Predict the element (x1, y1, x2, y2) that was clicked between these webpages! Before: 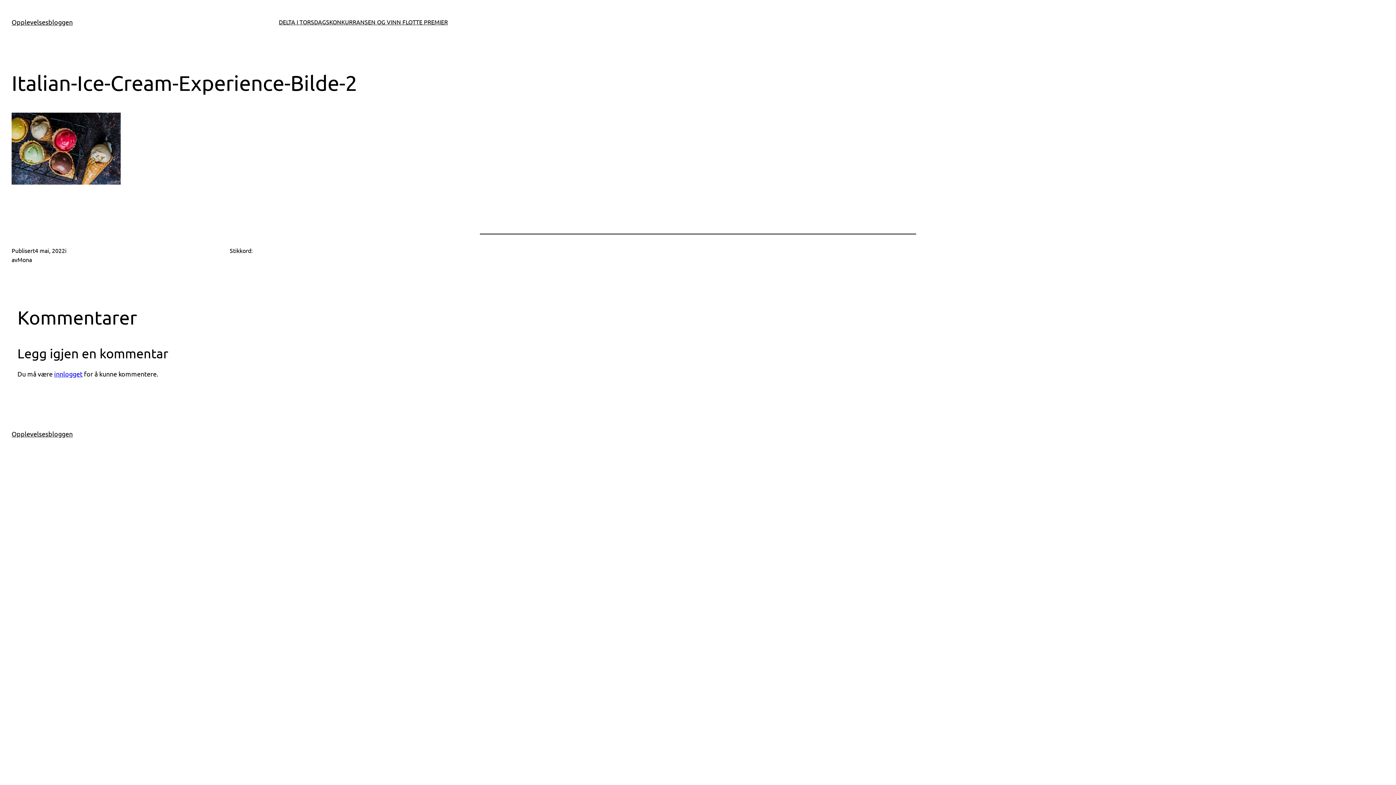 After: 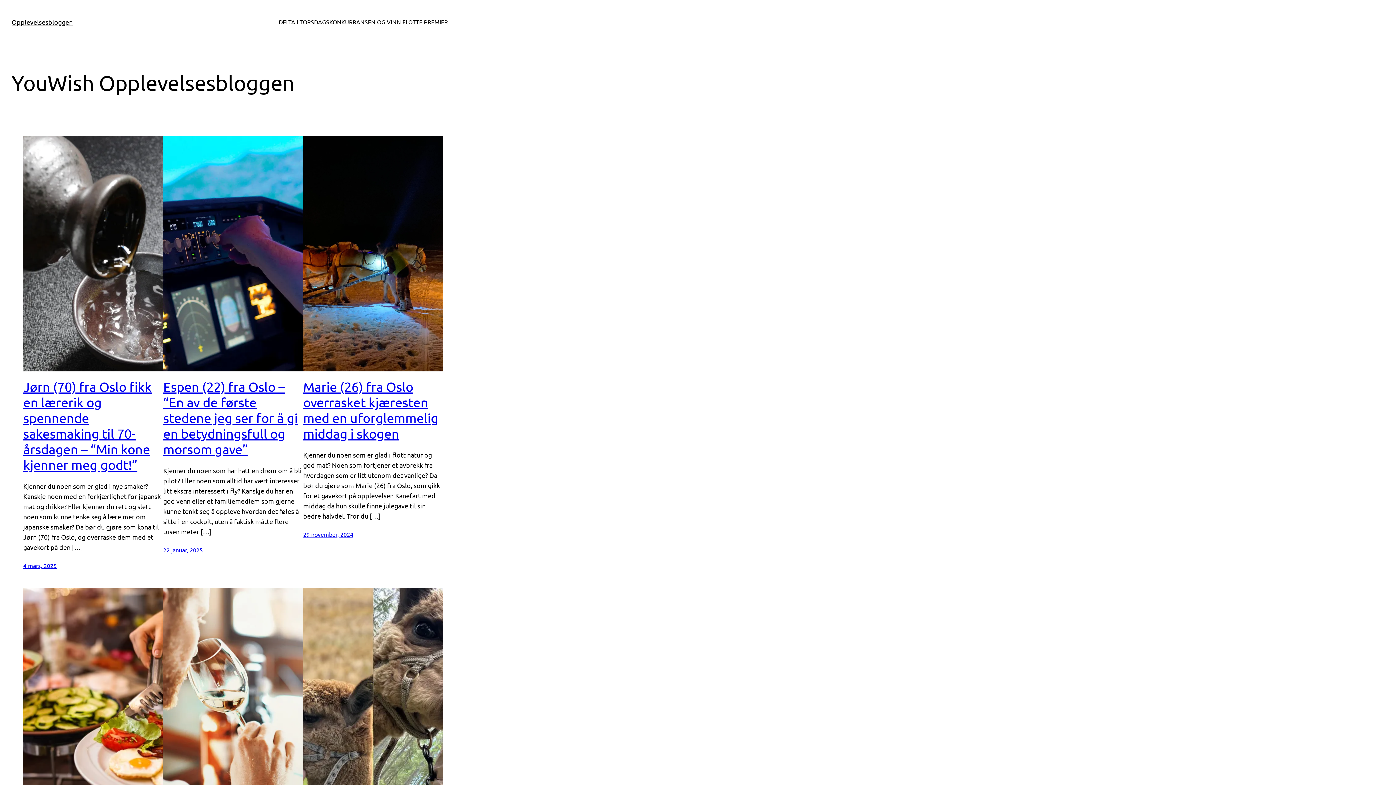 Action: label: Opplevelsesbloggen bbox: (11, 430, 72, 437)